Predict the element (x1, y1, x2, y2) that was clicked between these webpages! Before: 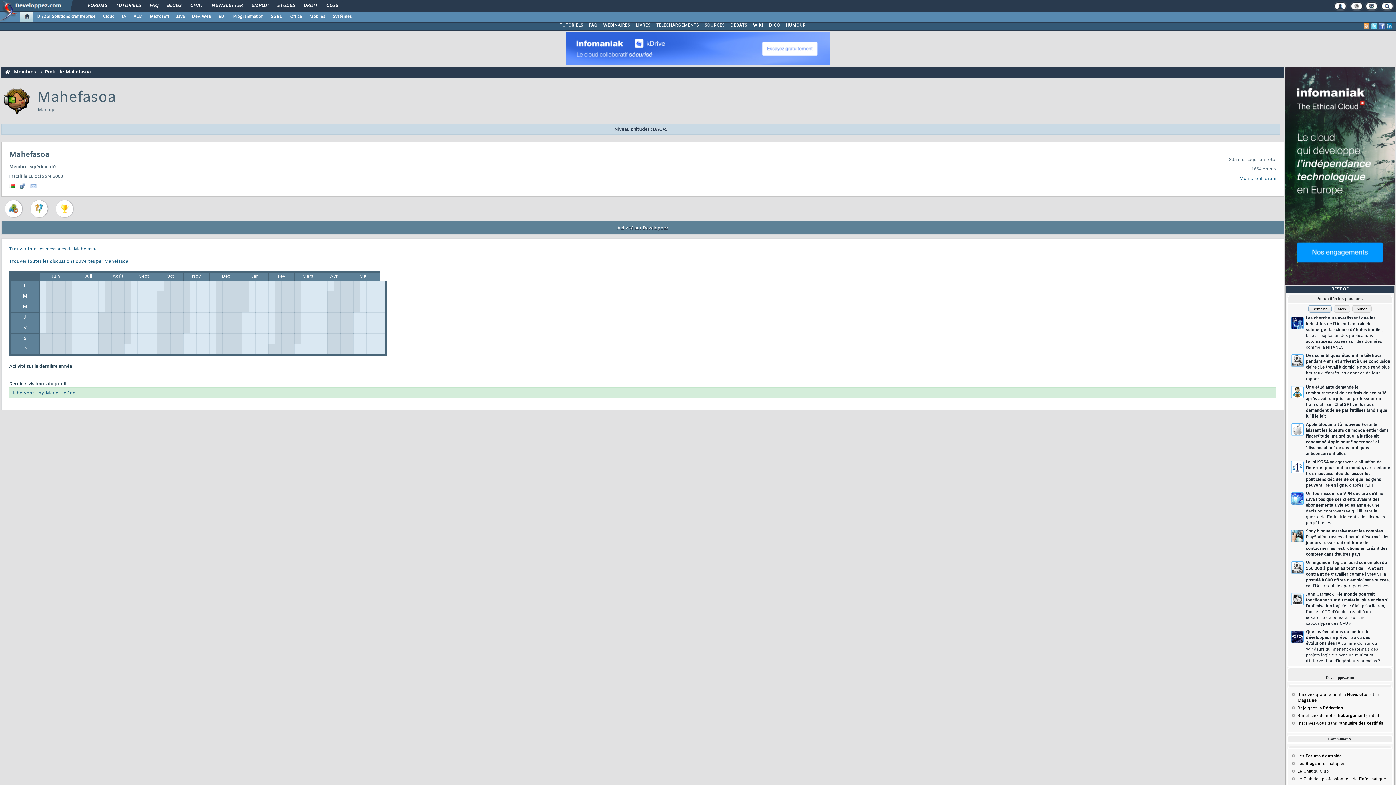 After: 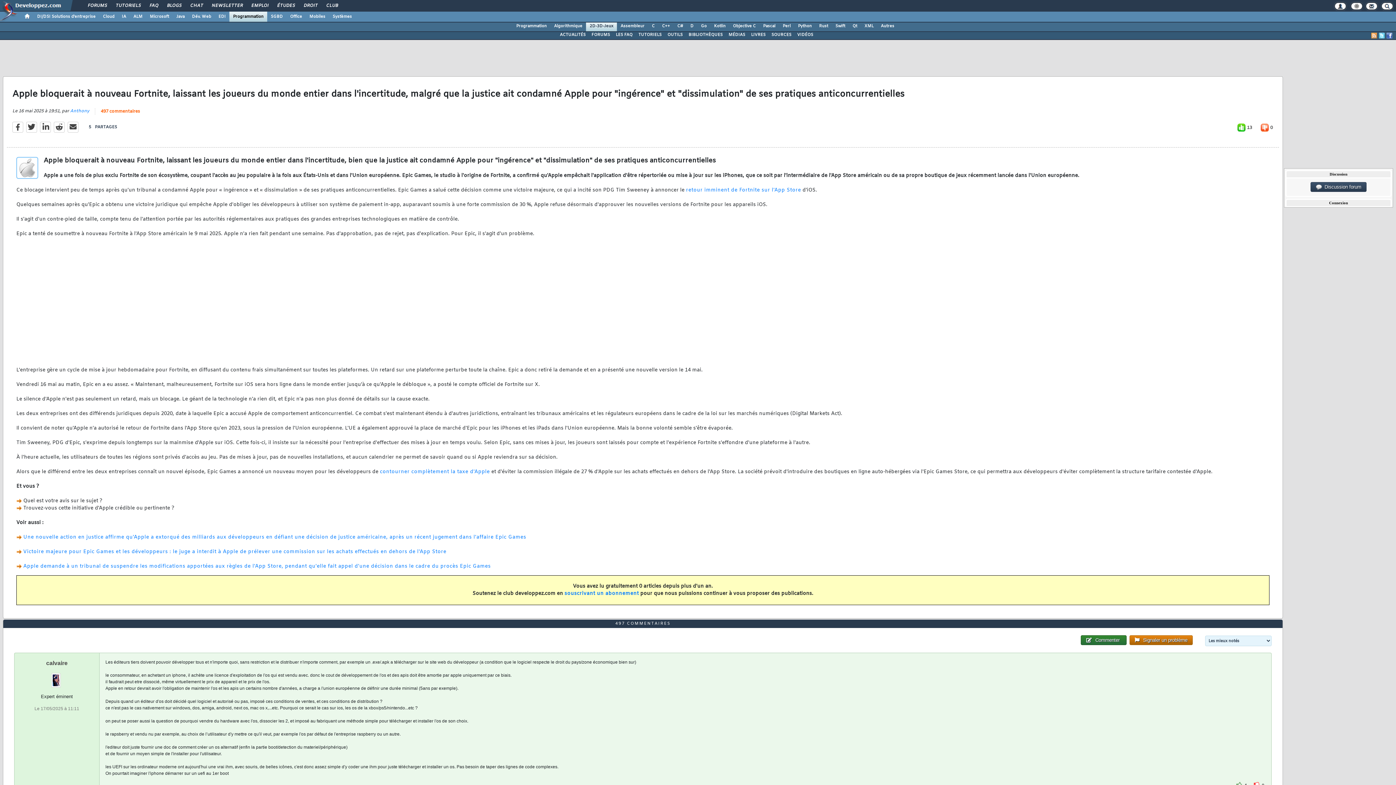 Action: bbox: (1306, 422, 1390, 457) label: Apple bloquerait à nouveau Fortnite, laissant les joueurs du monde entier dans l'incertitude, malgré que la justice ait condamné Apple pour "ingérence" et "dissimulation" de ses pratiques anticoncurrentielles